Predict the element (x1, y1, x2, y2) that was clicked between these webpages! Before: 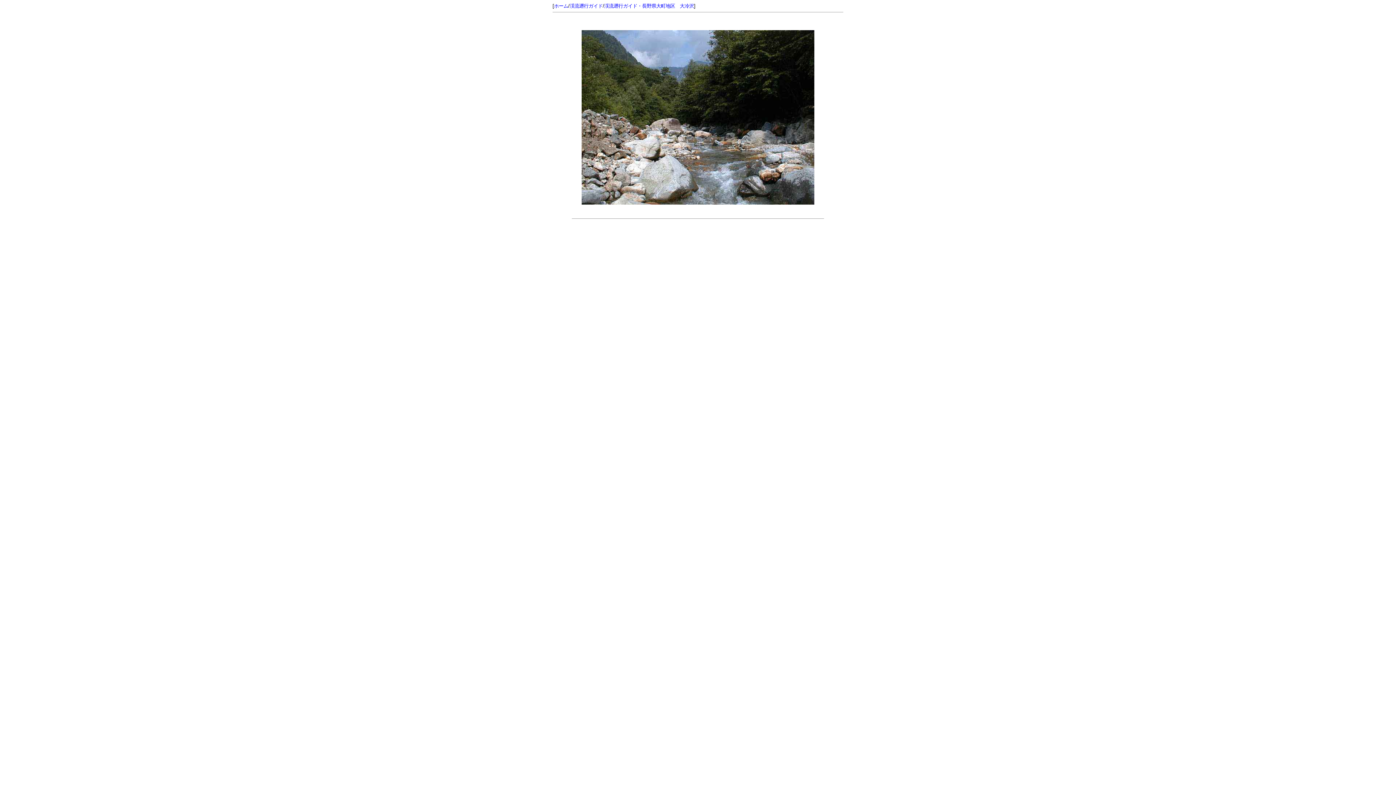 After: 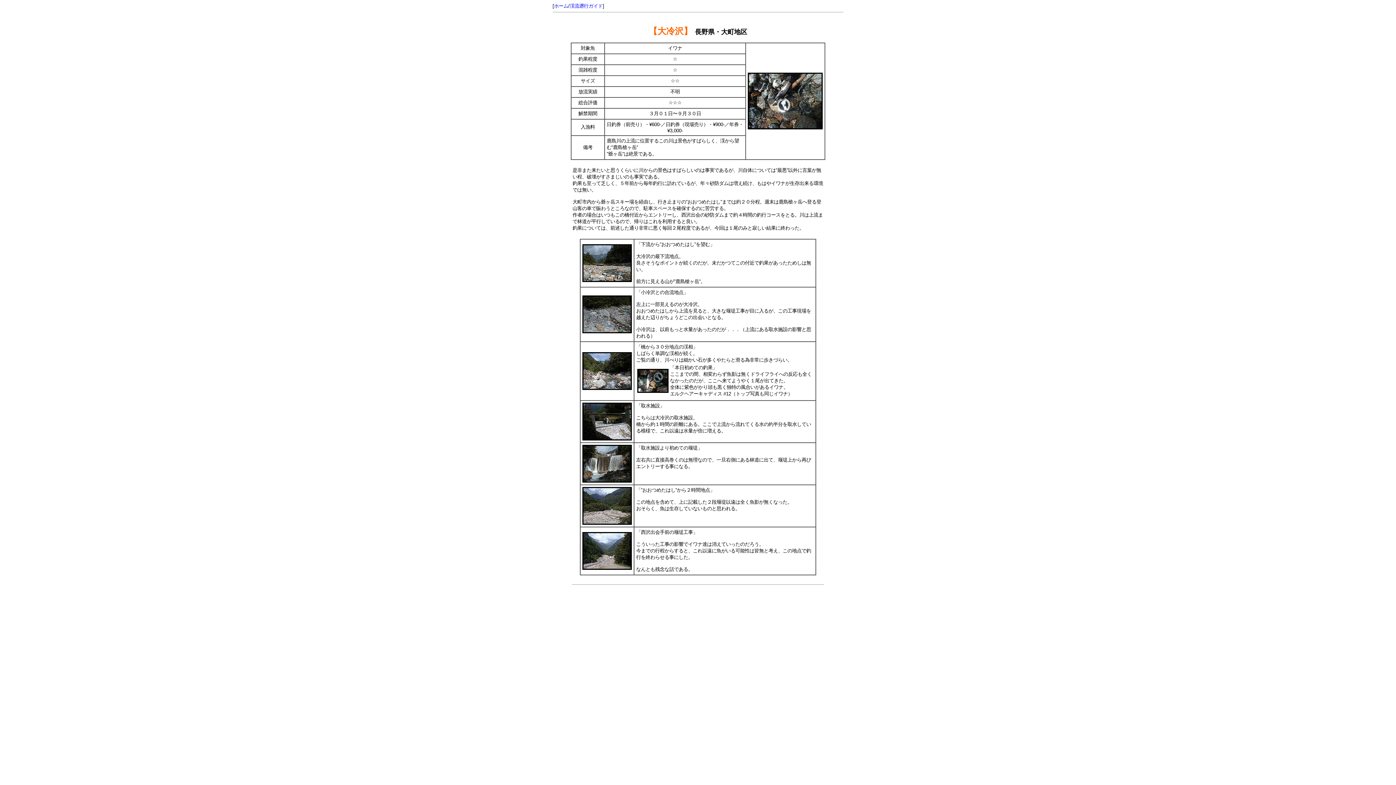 Action: label: 渓流遡行ガイド・長野県大町地区　大冷沢 bbox: (604, 3, 694, 8)